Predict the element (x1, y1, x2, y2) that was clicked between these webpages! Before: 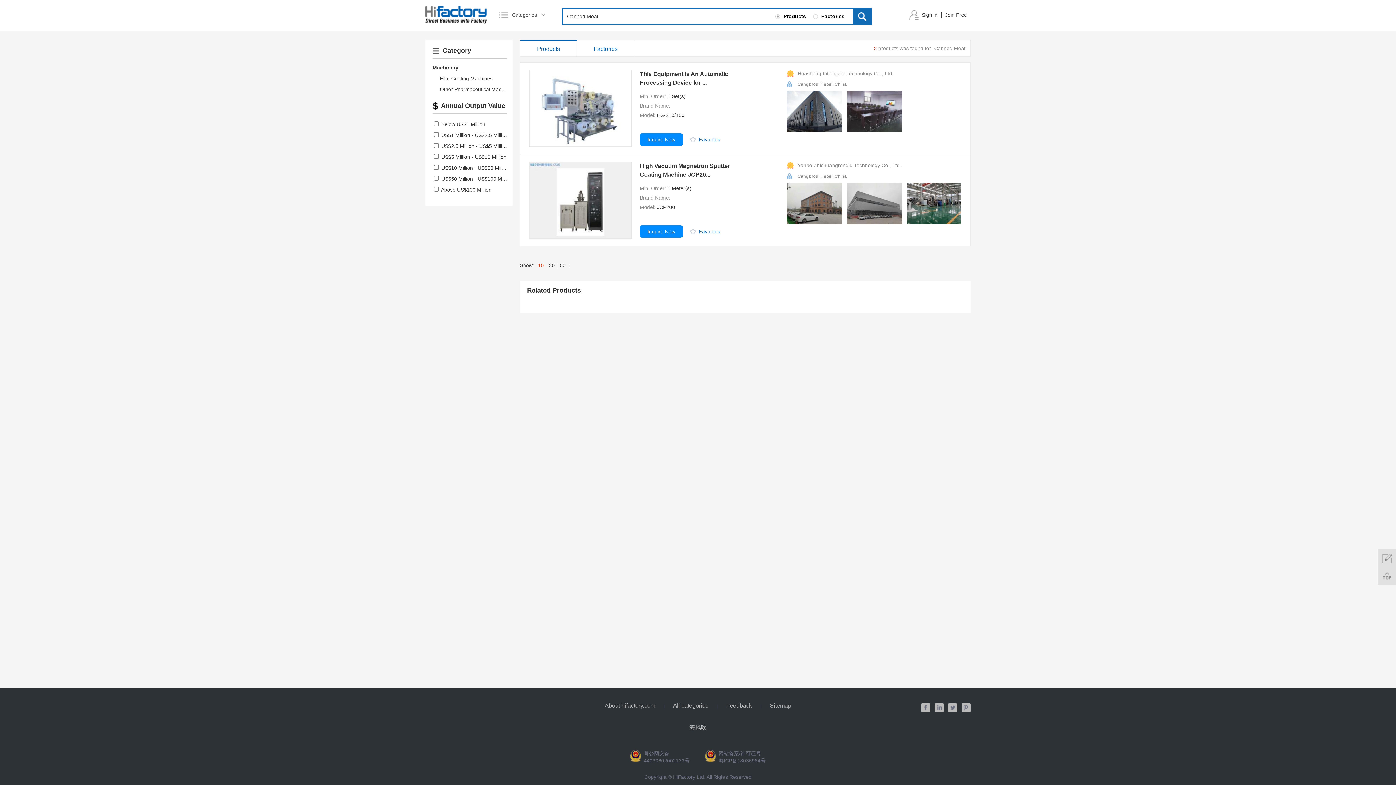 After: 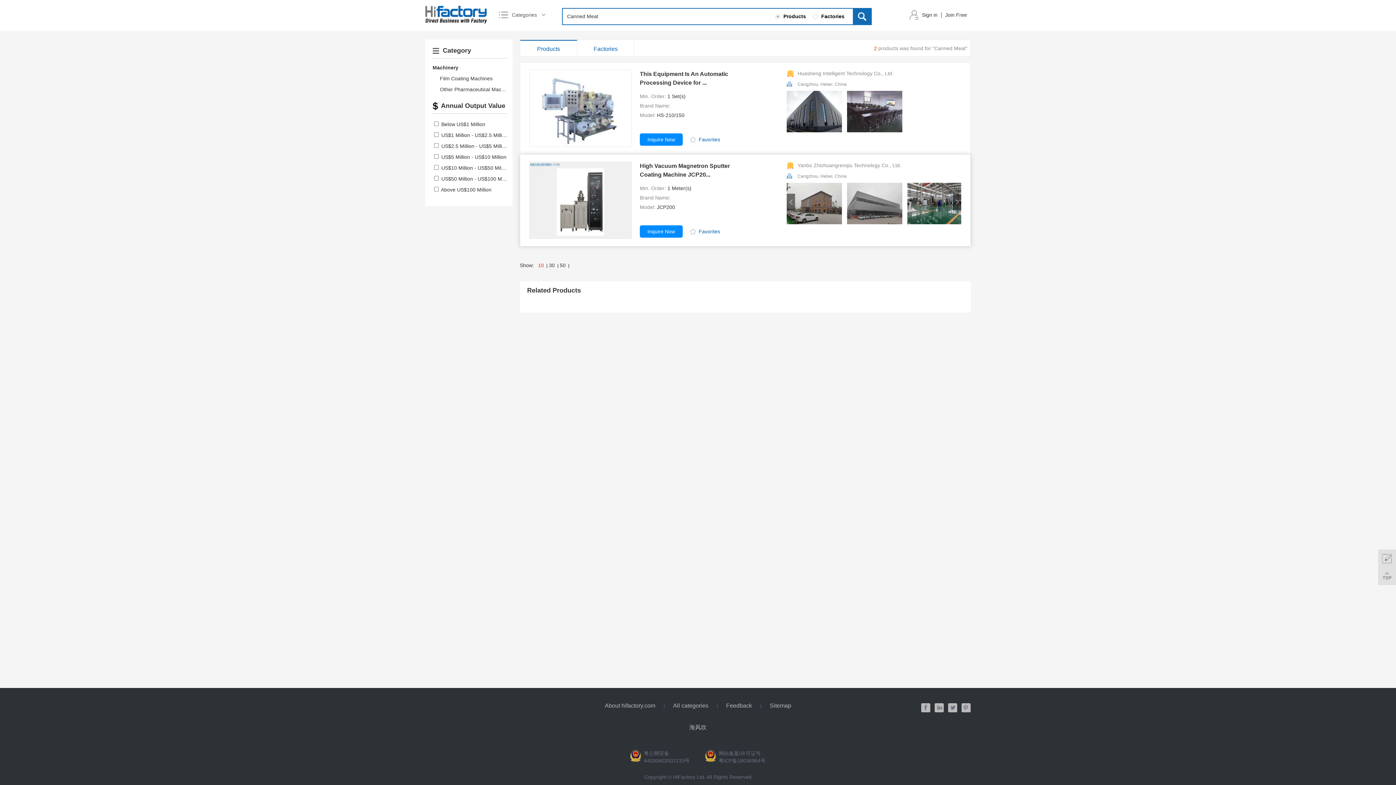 Action: label: High Vacuum Magnetron Sputter Coating Machine JCP20... bbox: (640, 161, 752, 179)